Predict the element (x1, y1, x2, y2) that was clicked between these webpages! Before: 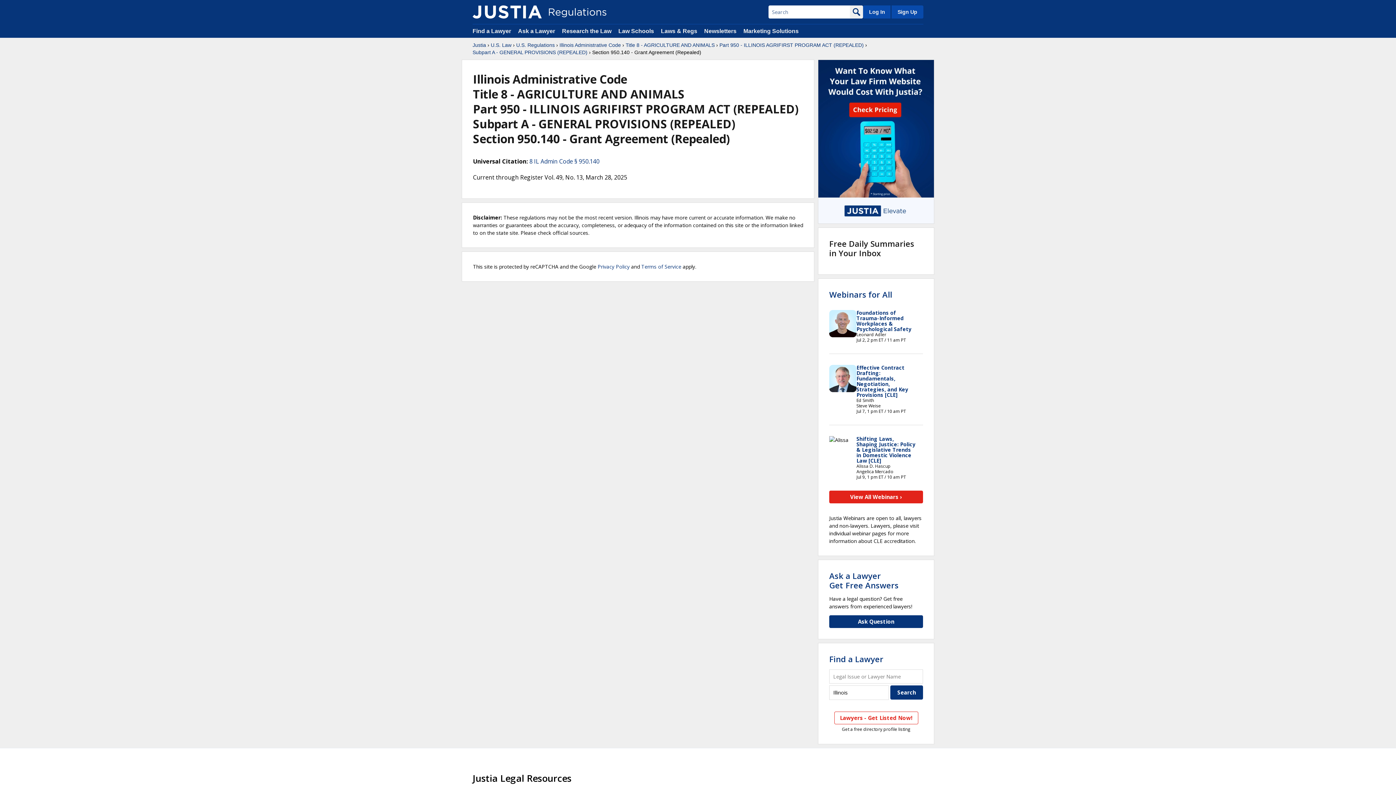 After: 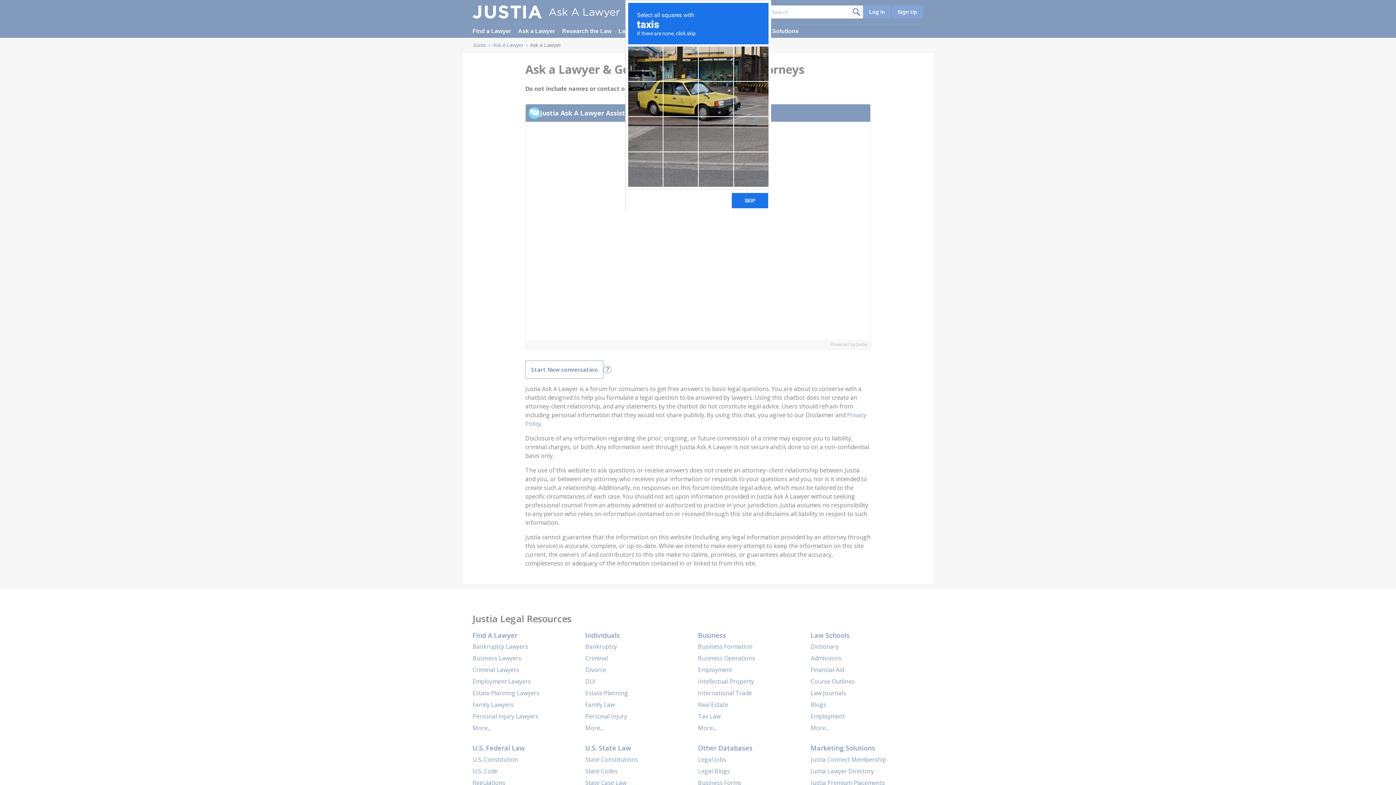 Action: label: Ask Question bbox: (829, 615, 923, 628)